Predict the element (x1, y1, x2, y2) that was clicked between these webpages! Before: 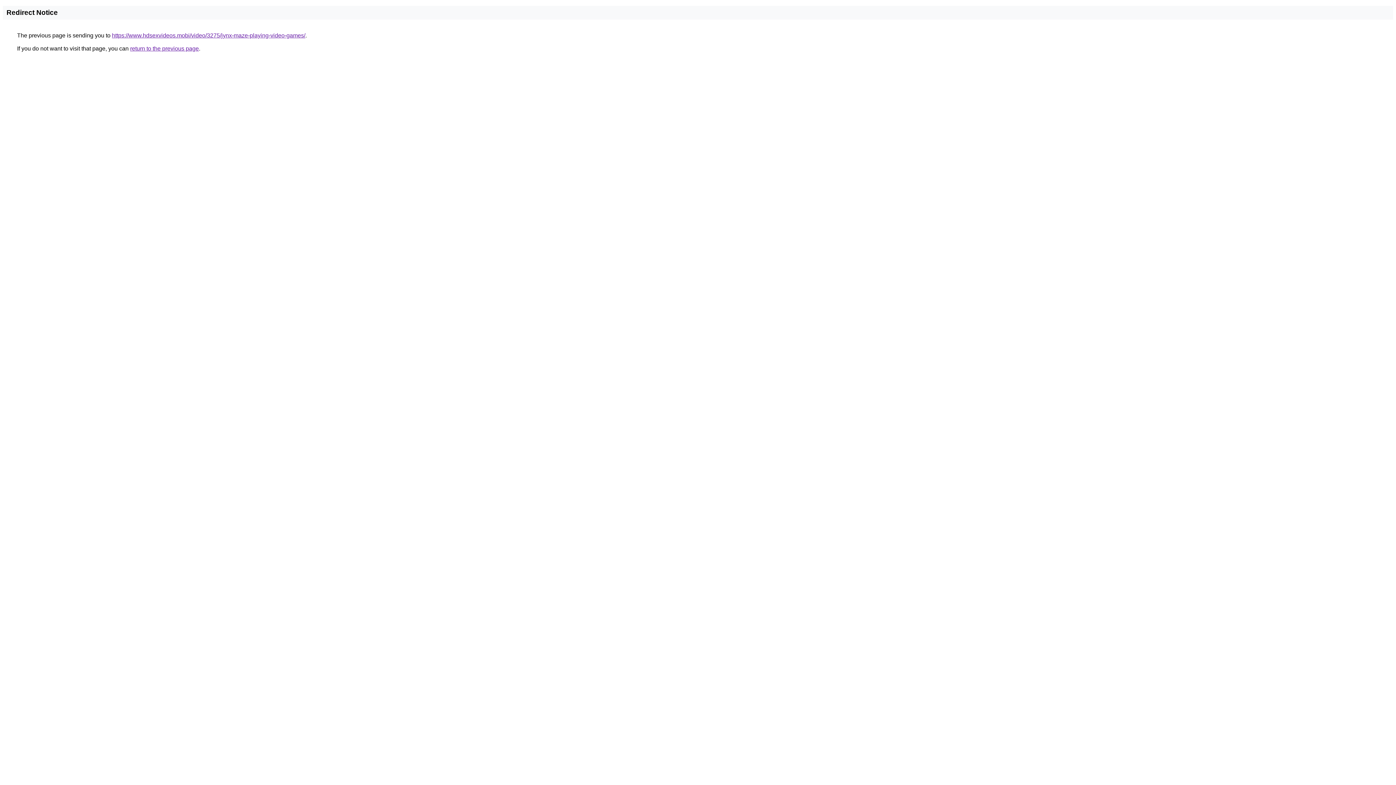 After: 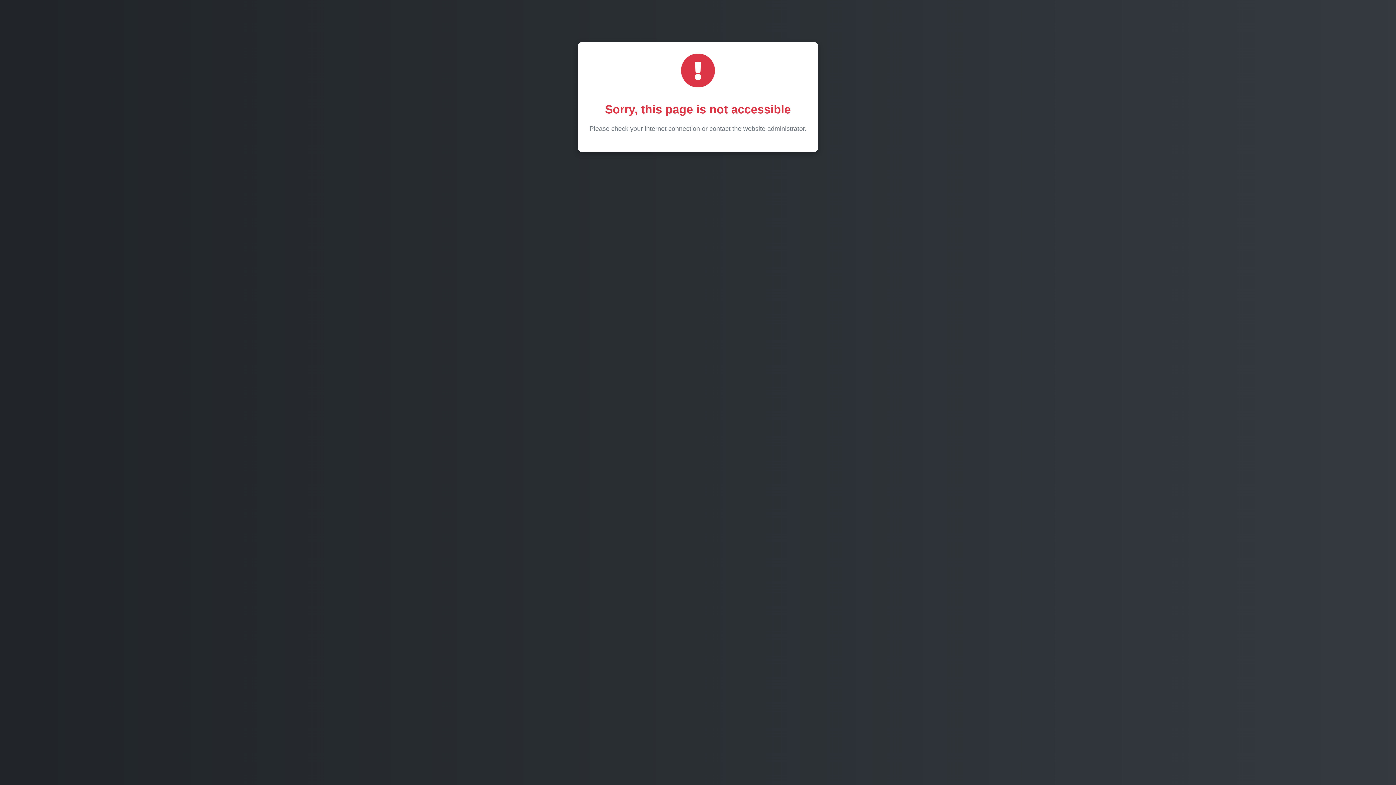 Action: bbox: (112, 32, 305, 38) label: https://www.hdsexvideos.mobi/video/3275/jynx-maze-playing-video-games/